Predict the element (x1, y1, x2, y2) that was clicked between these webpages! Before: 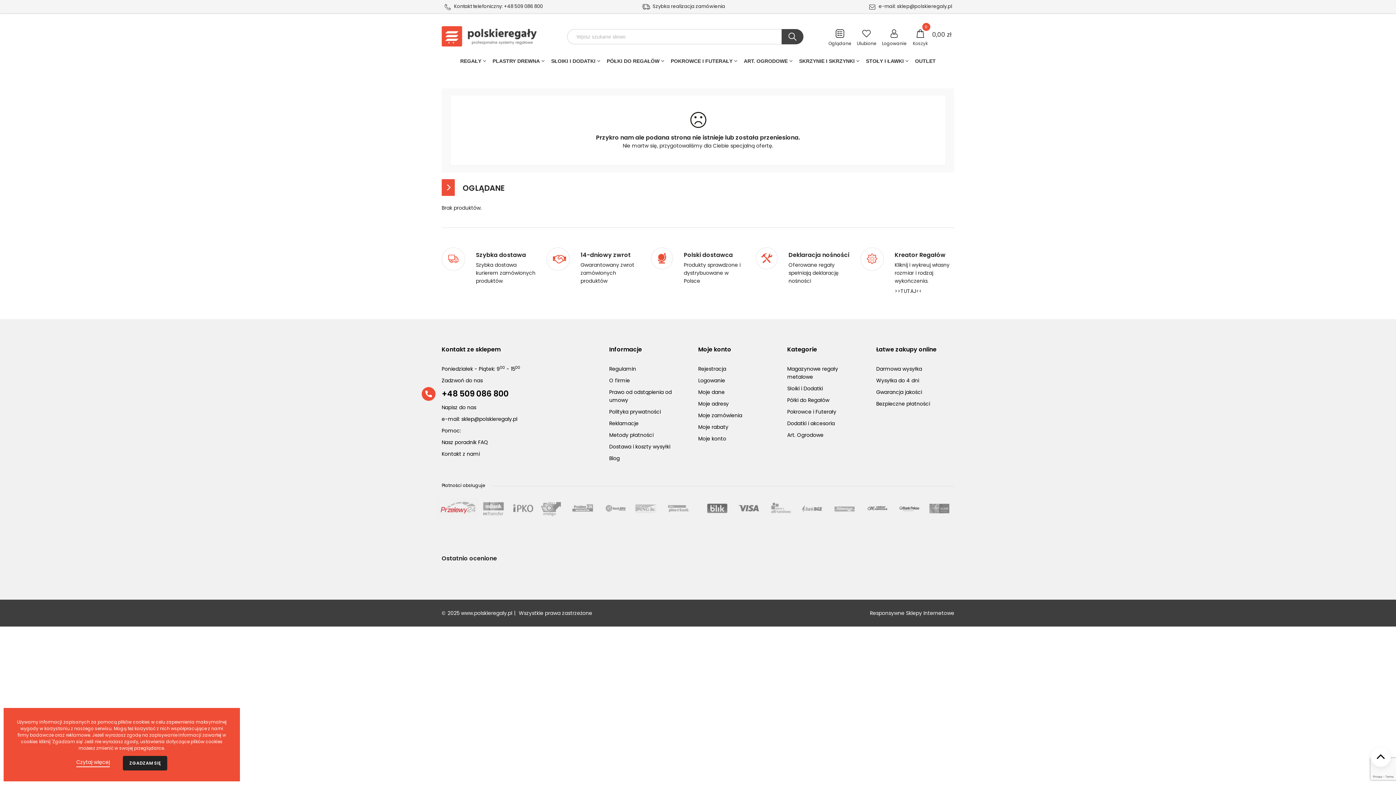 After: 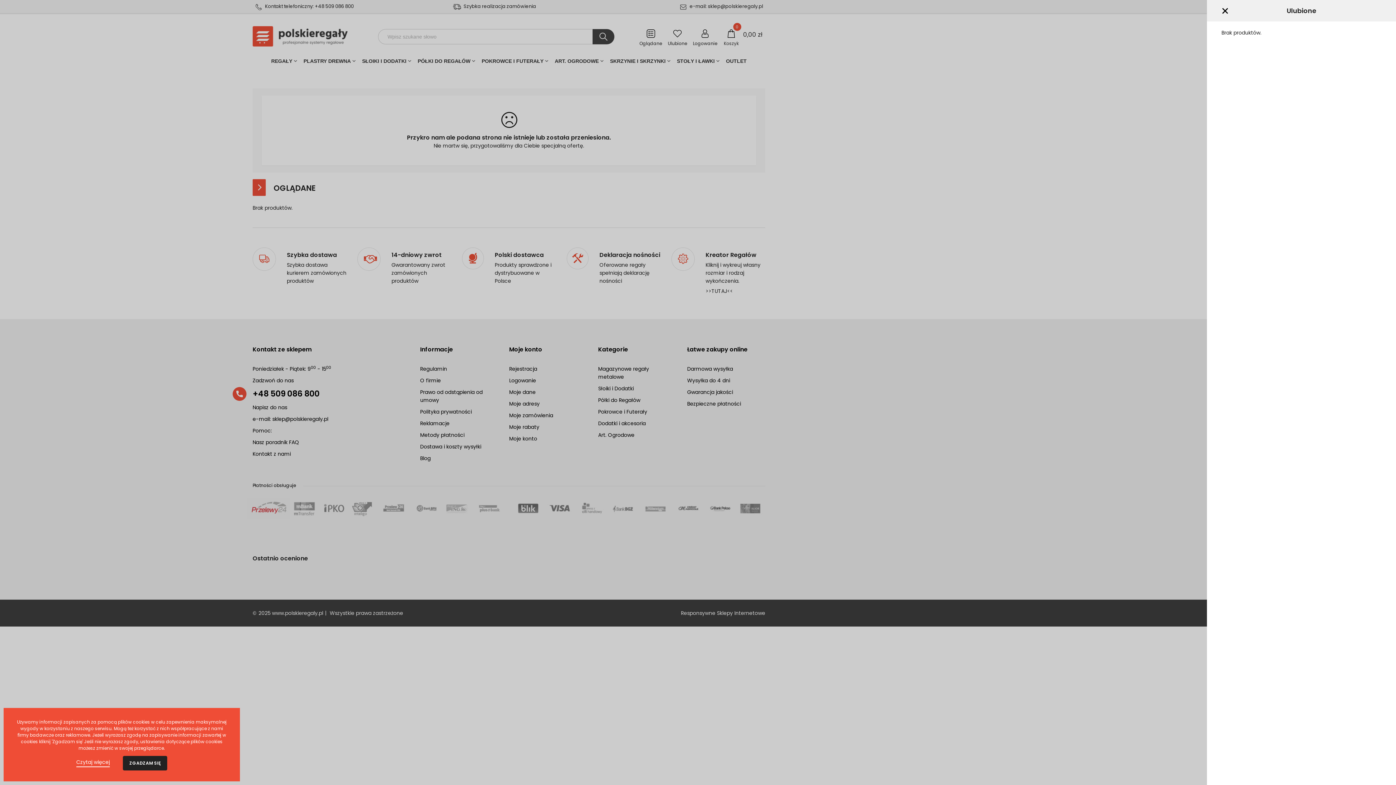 Action: bbox: (854, 22, 879, 50) label: Ulubione